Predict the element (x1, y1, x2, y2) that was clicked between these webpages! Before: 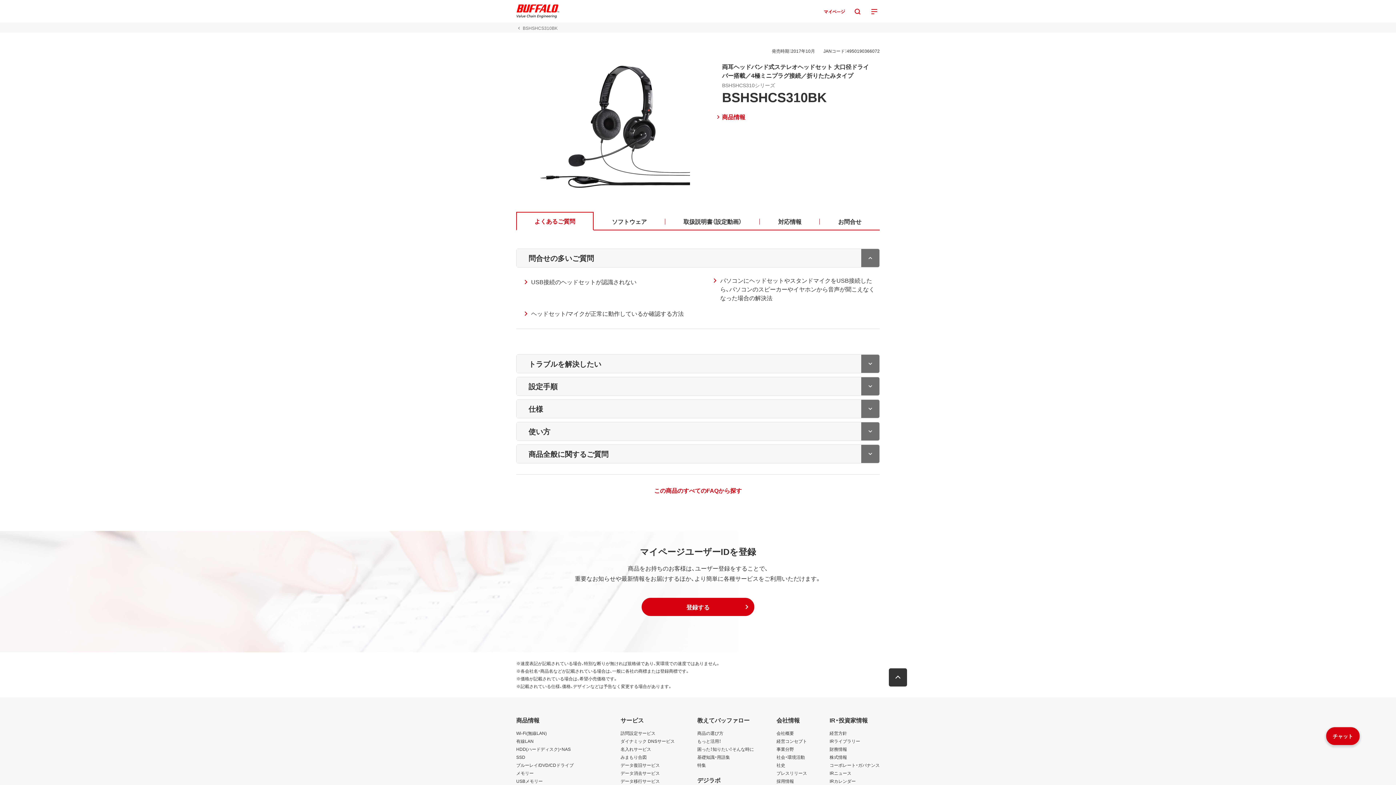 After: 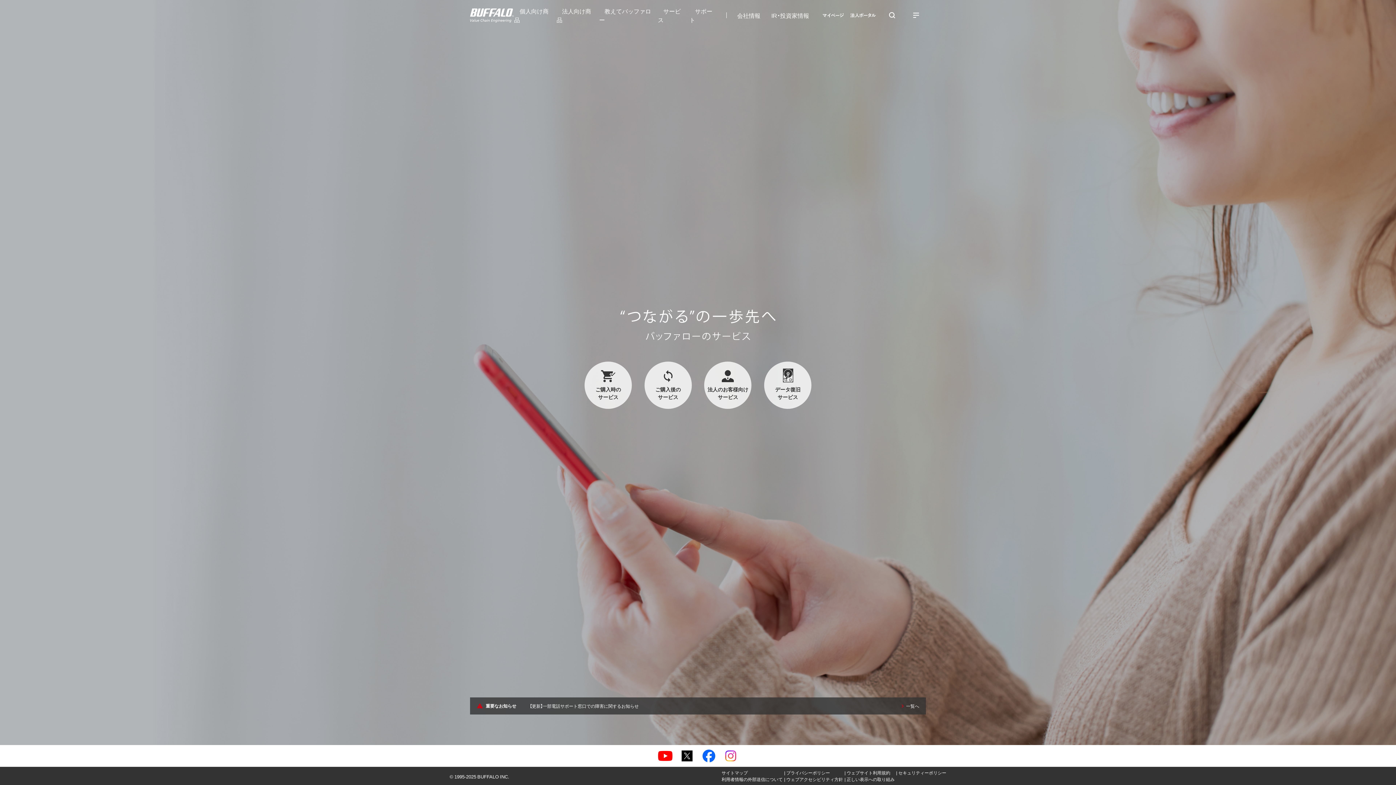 Action: bbox: (620, 716, 644, 724) label: サービス